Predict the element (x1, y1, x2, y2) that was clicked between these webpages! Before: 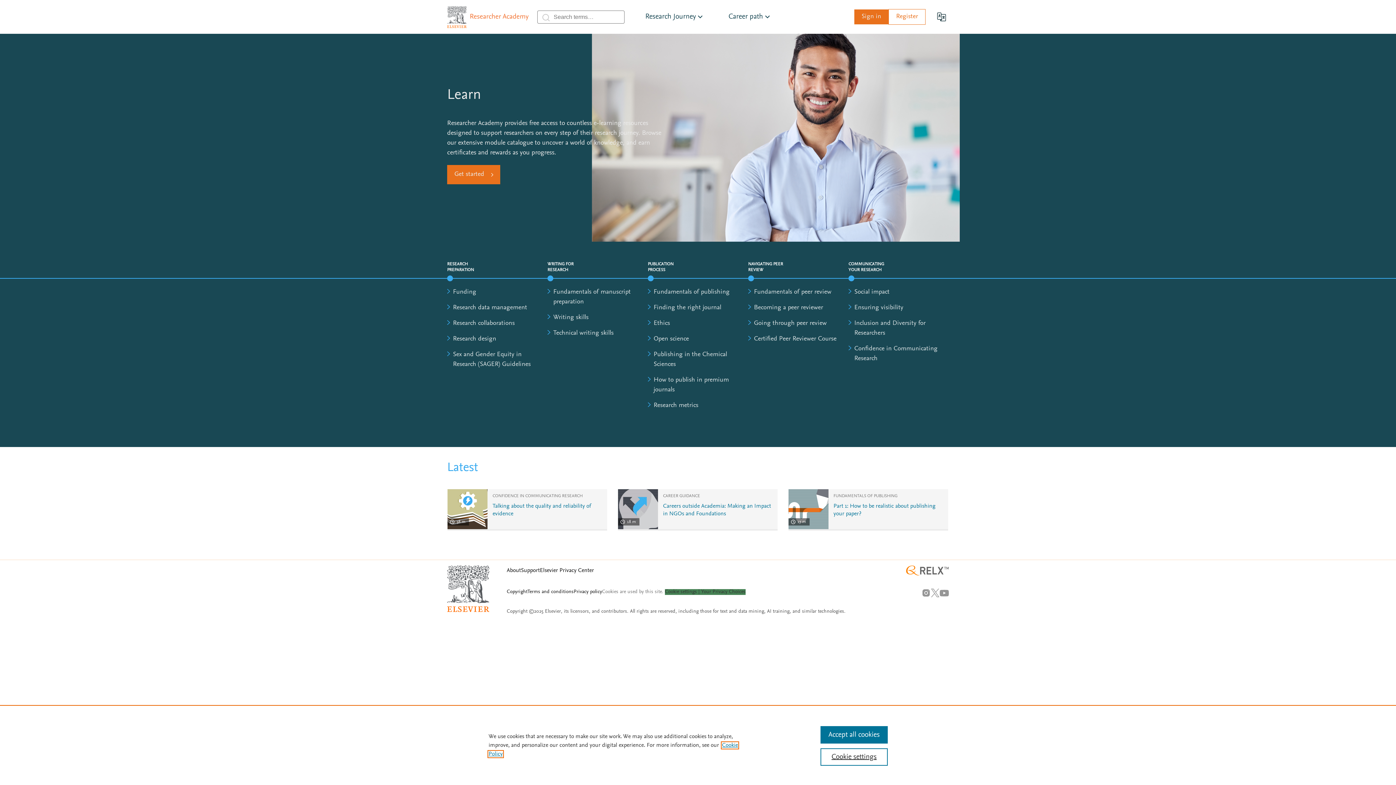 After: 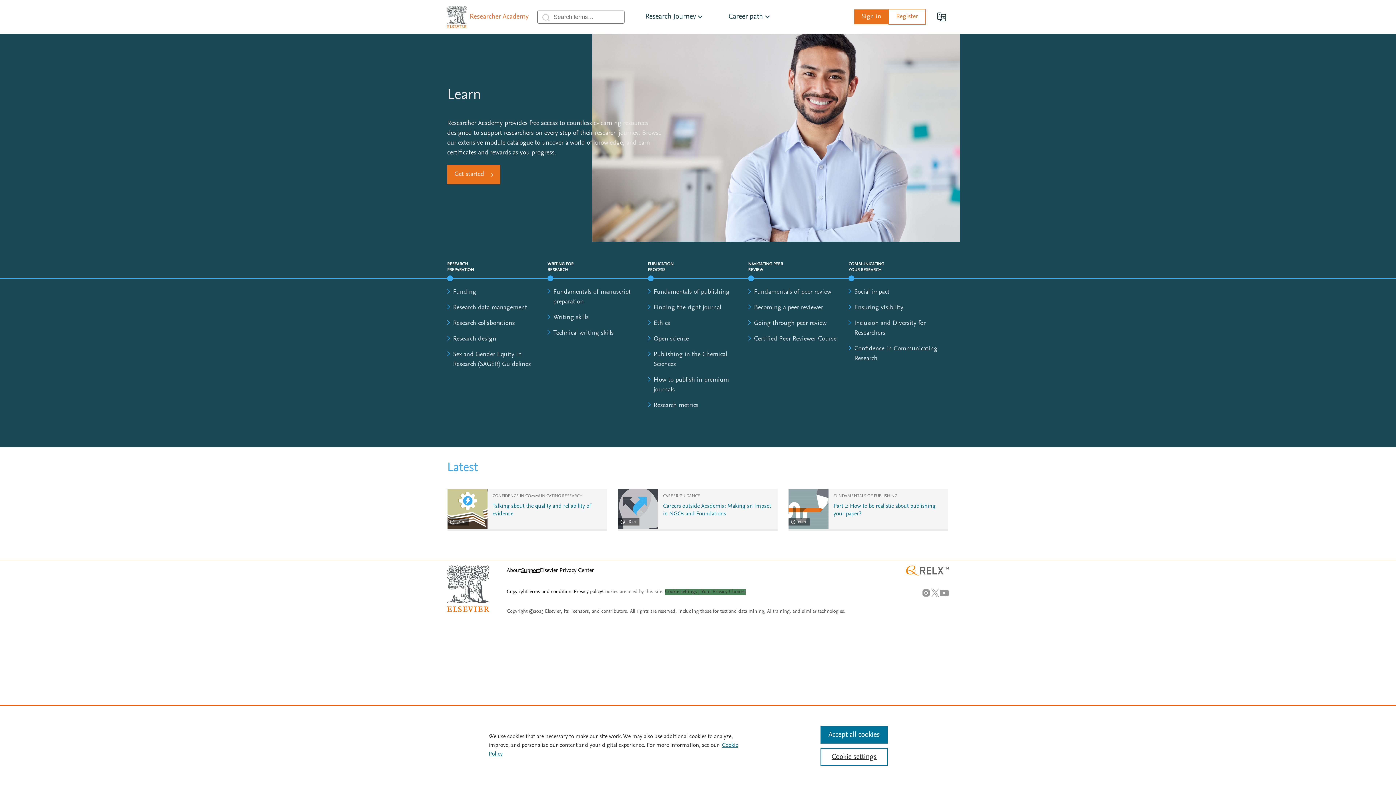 Action: bbox: (521, 568, 540, 573) label: Support